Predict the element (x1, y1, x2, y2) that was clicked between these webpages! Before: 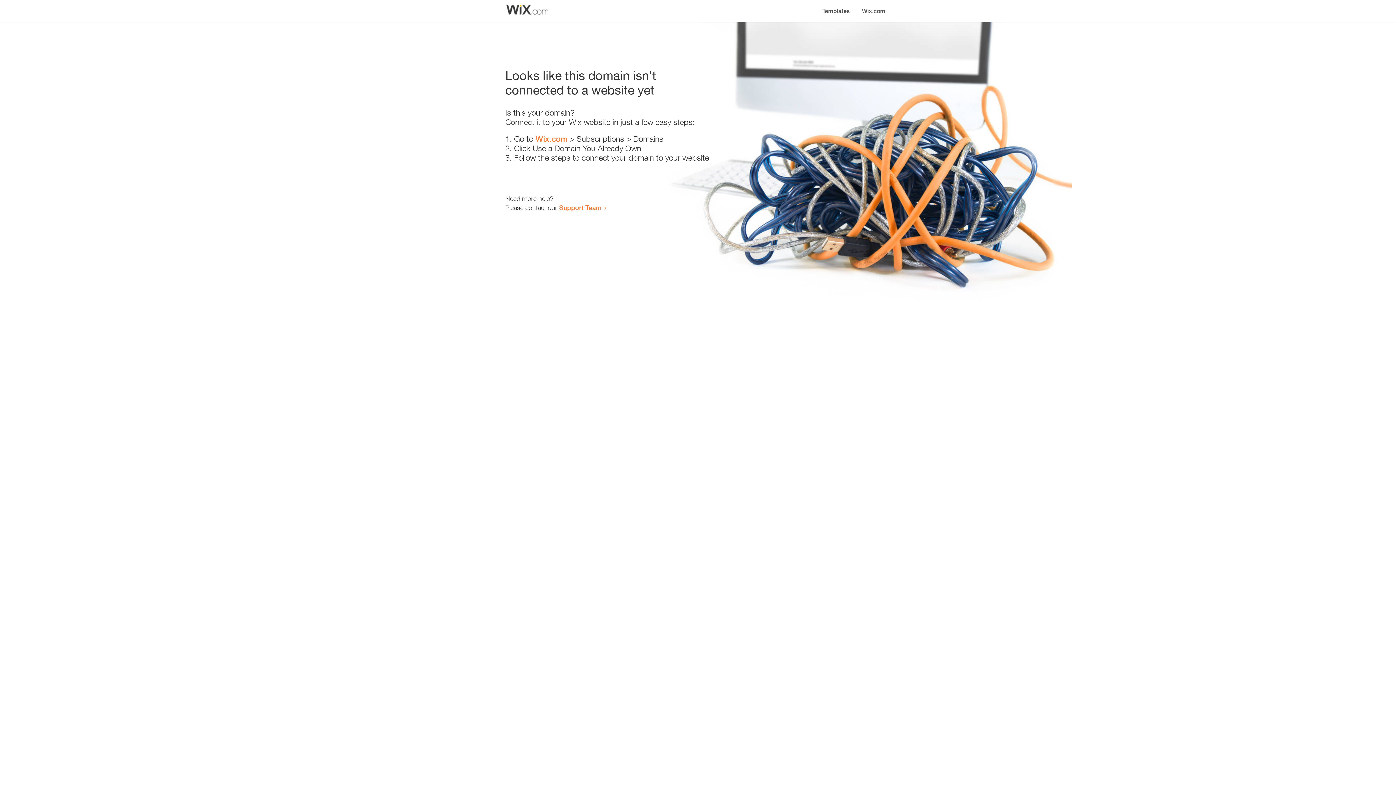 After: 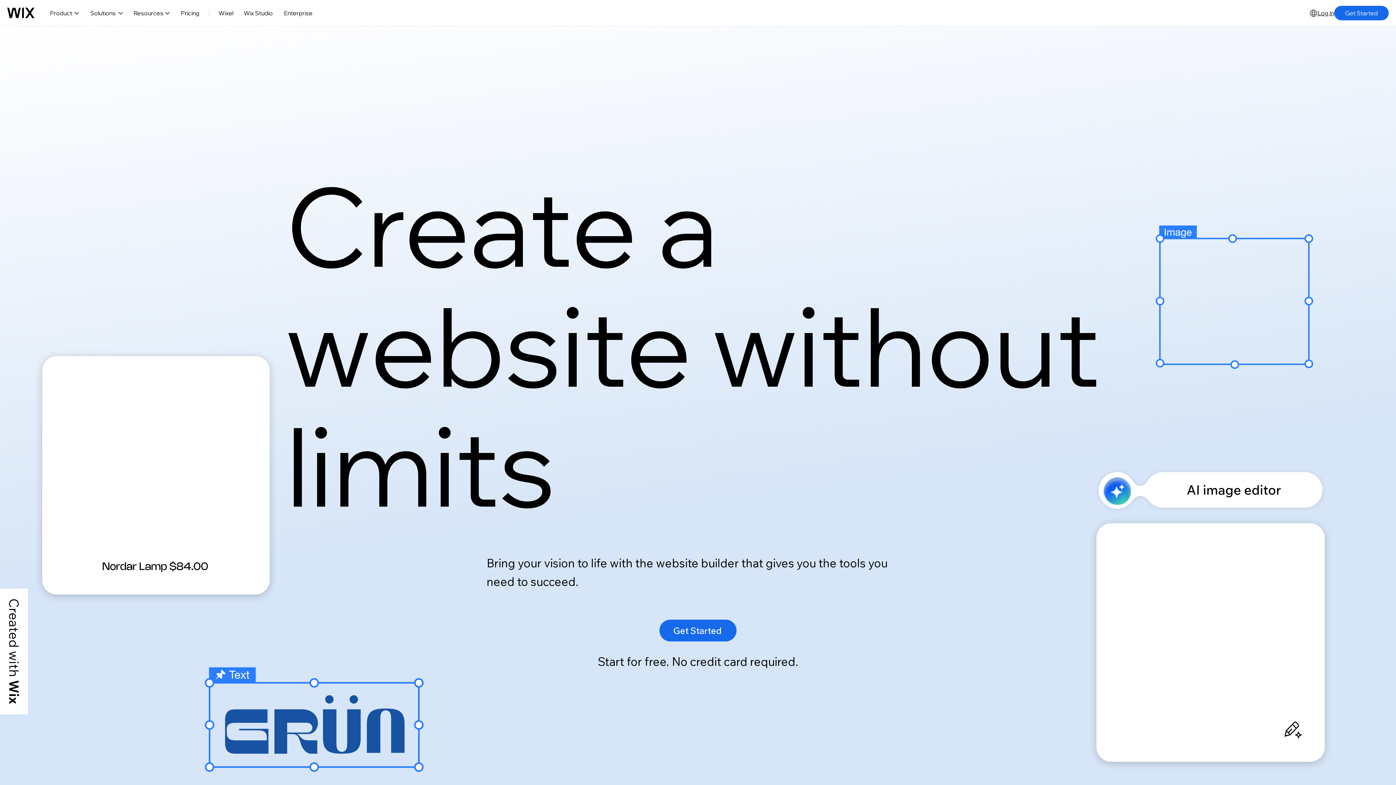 Action: bbox: (535, 134, 567, 143) label: Wix.com